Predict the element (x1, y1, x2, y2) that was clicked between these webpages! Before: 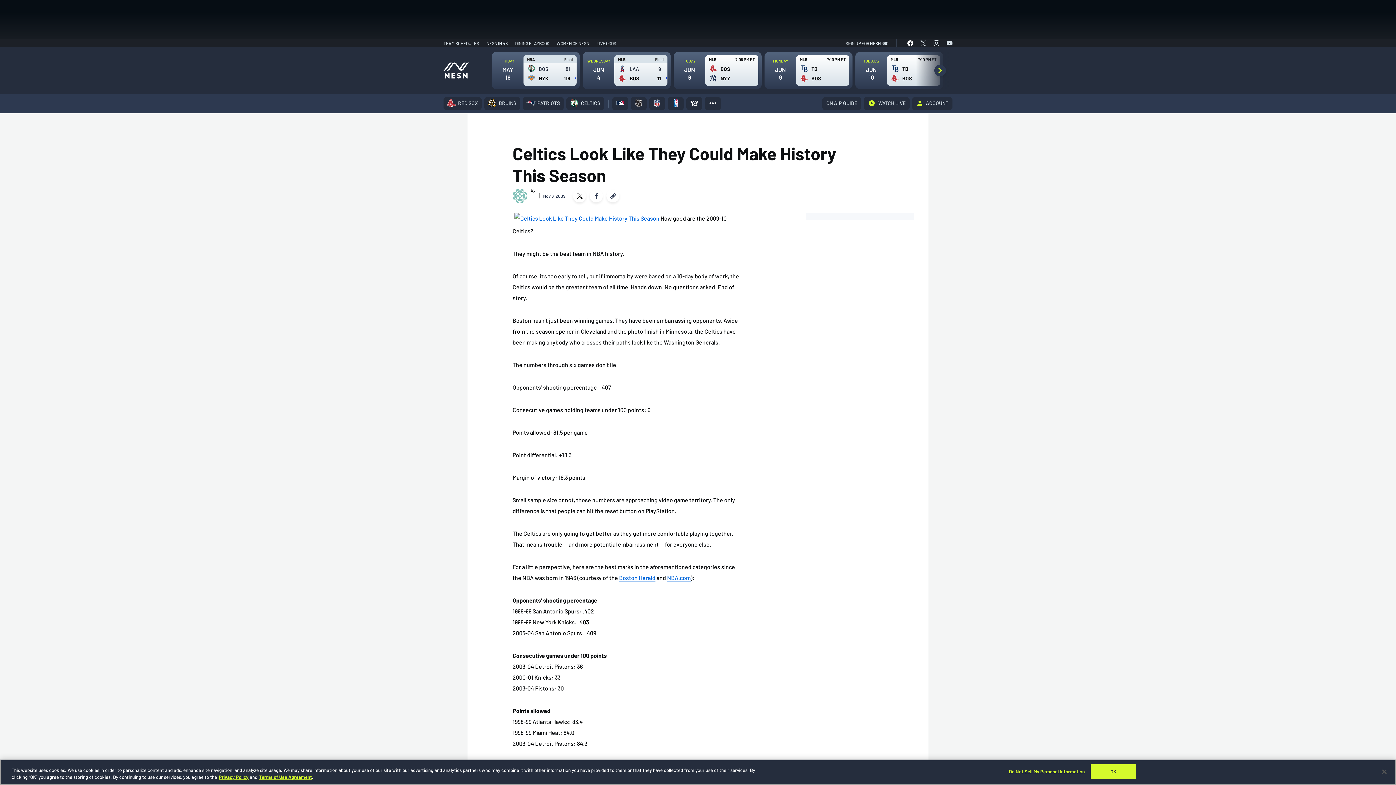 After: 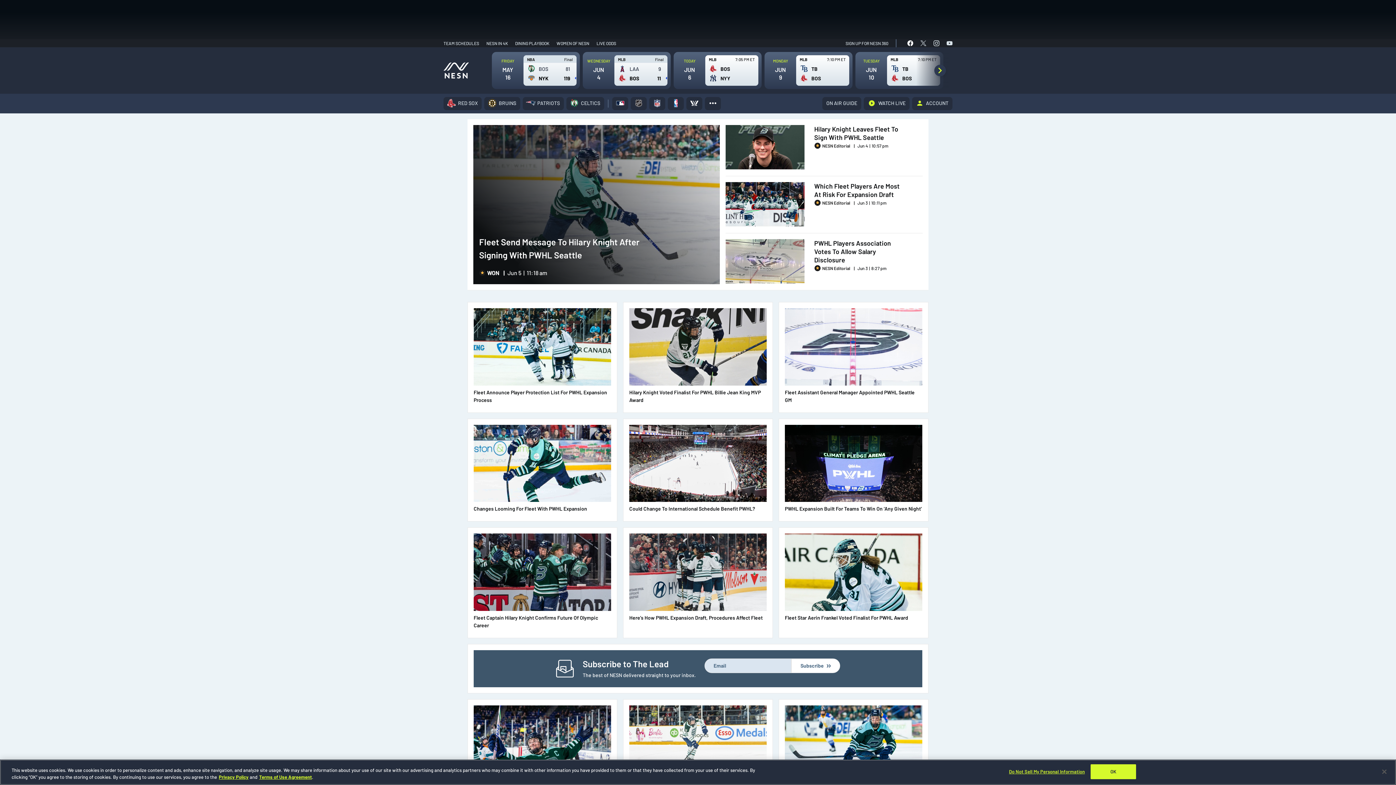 Action: label: WOMEN OF NESN bbox: (556, 39, 589, 47)